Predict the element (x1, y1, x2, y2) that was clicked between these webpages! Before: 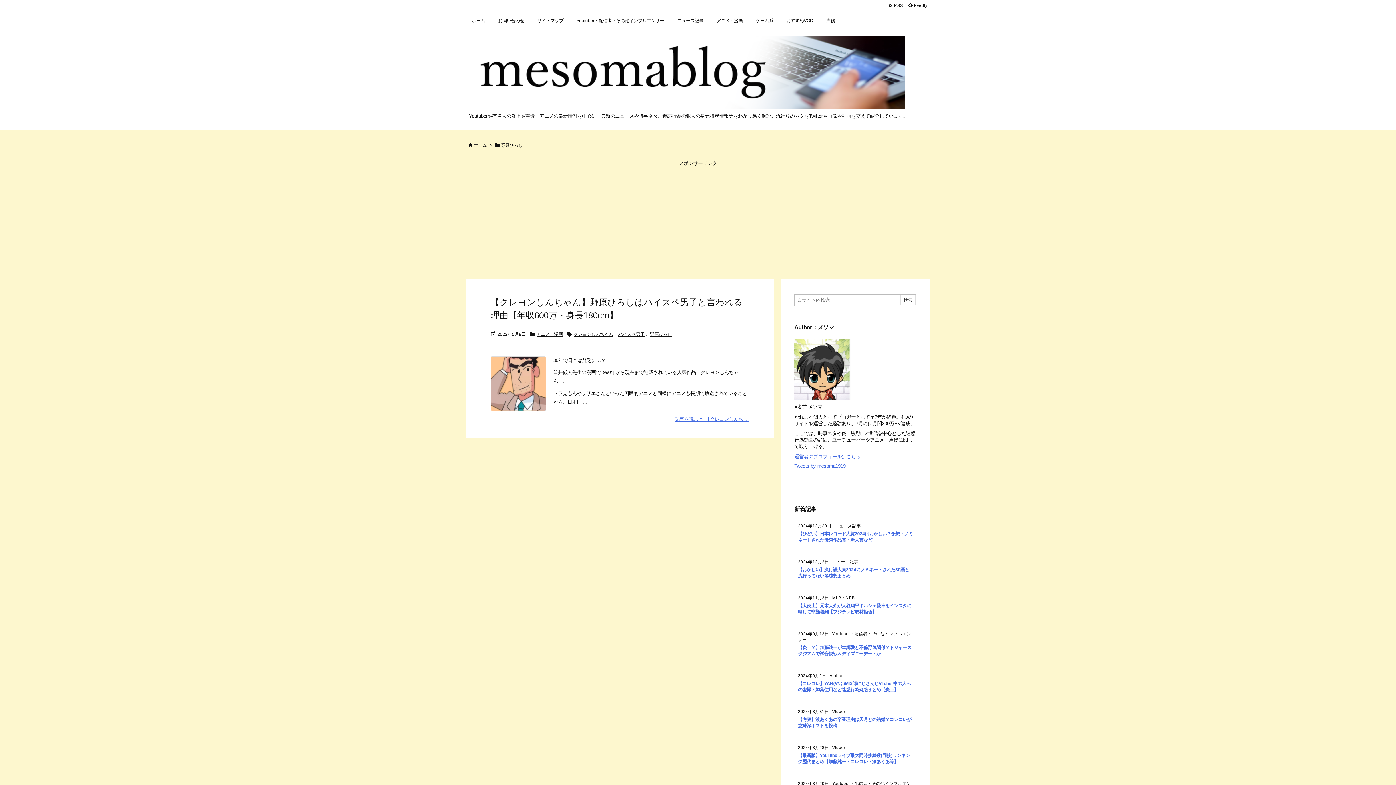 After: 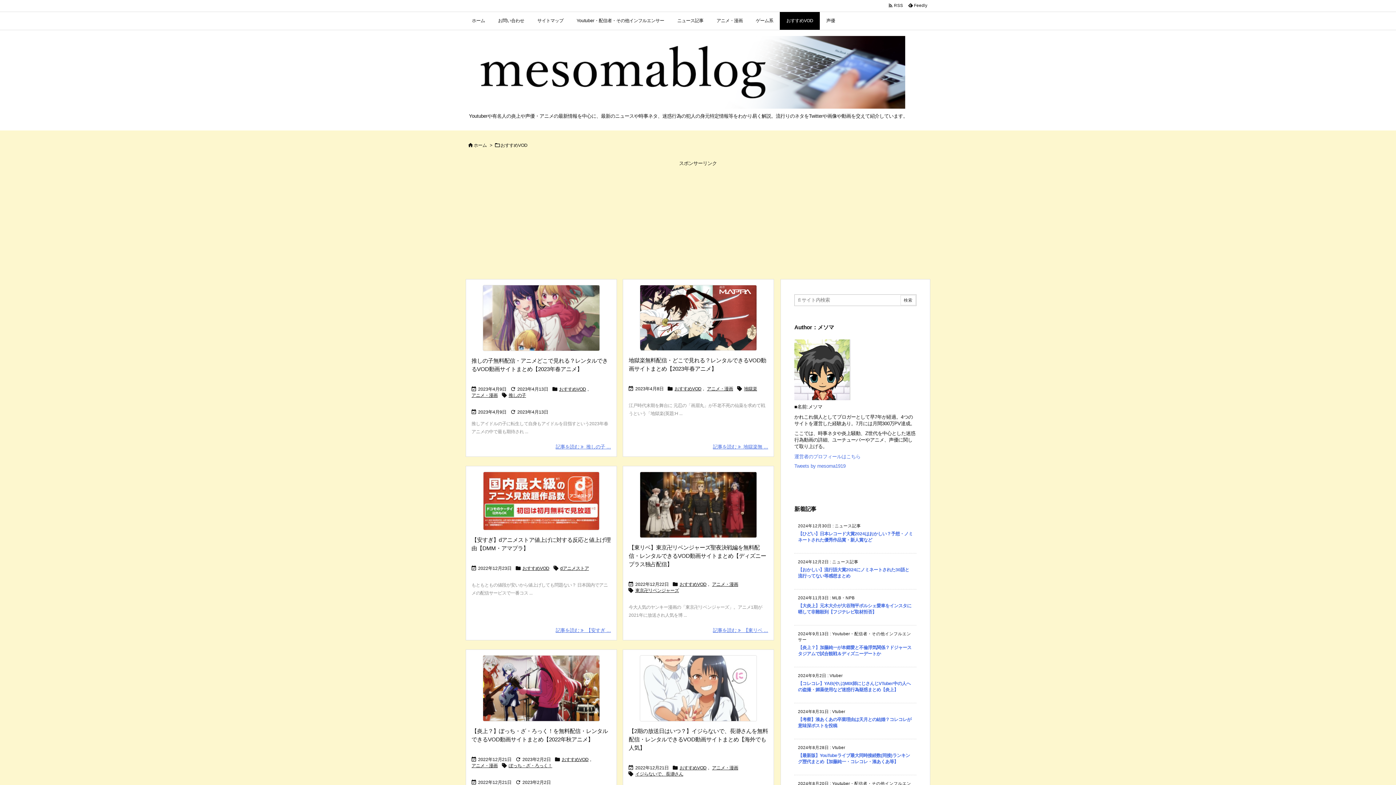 Action: bbox: (780, 12, 820, 29) label: おすすめVOD